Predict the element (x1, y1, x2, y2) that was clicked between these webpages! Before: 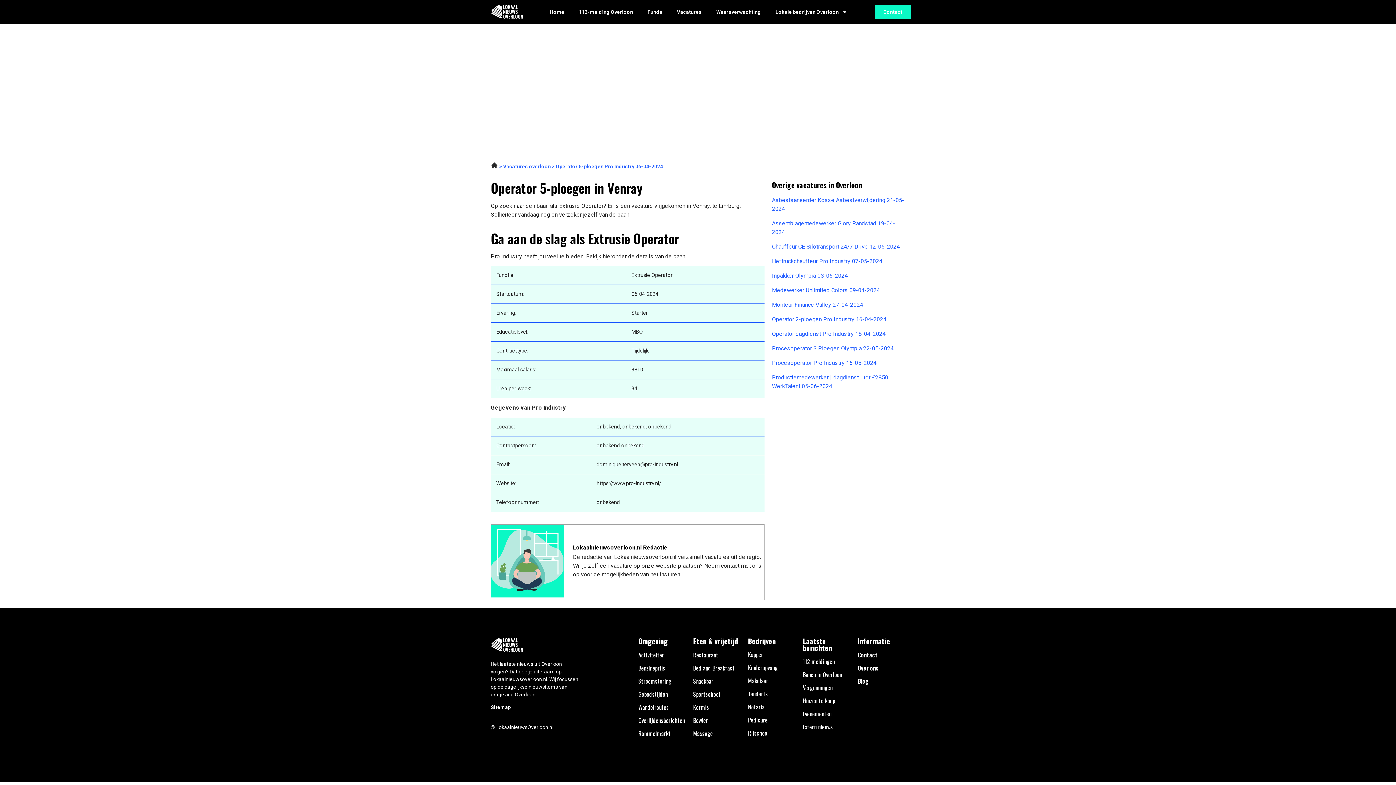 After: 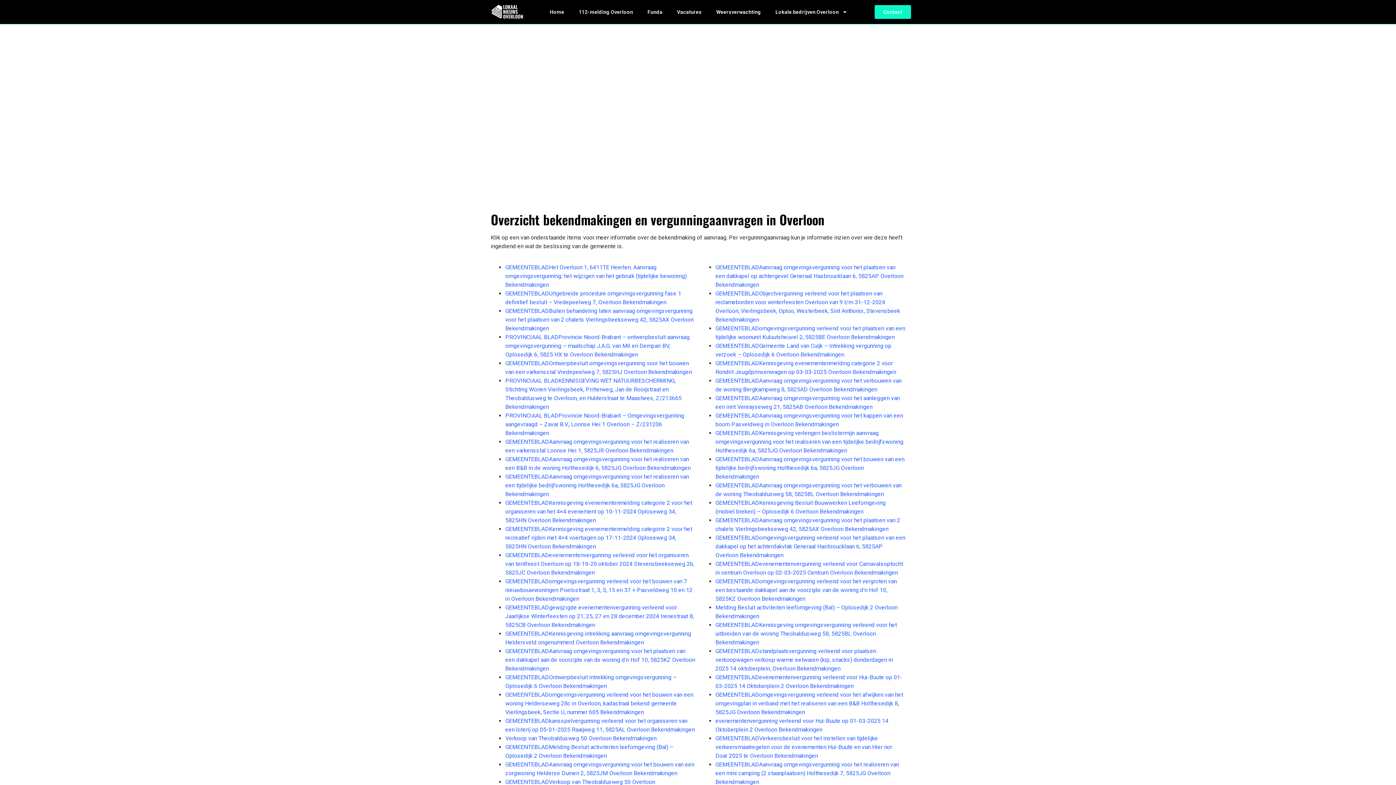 Action: label: Vergunningen bbox: (803, 683, 832, 692)